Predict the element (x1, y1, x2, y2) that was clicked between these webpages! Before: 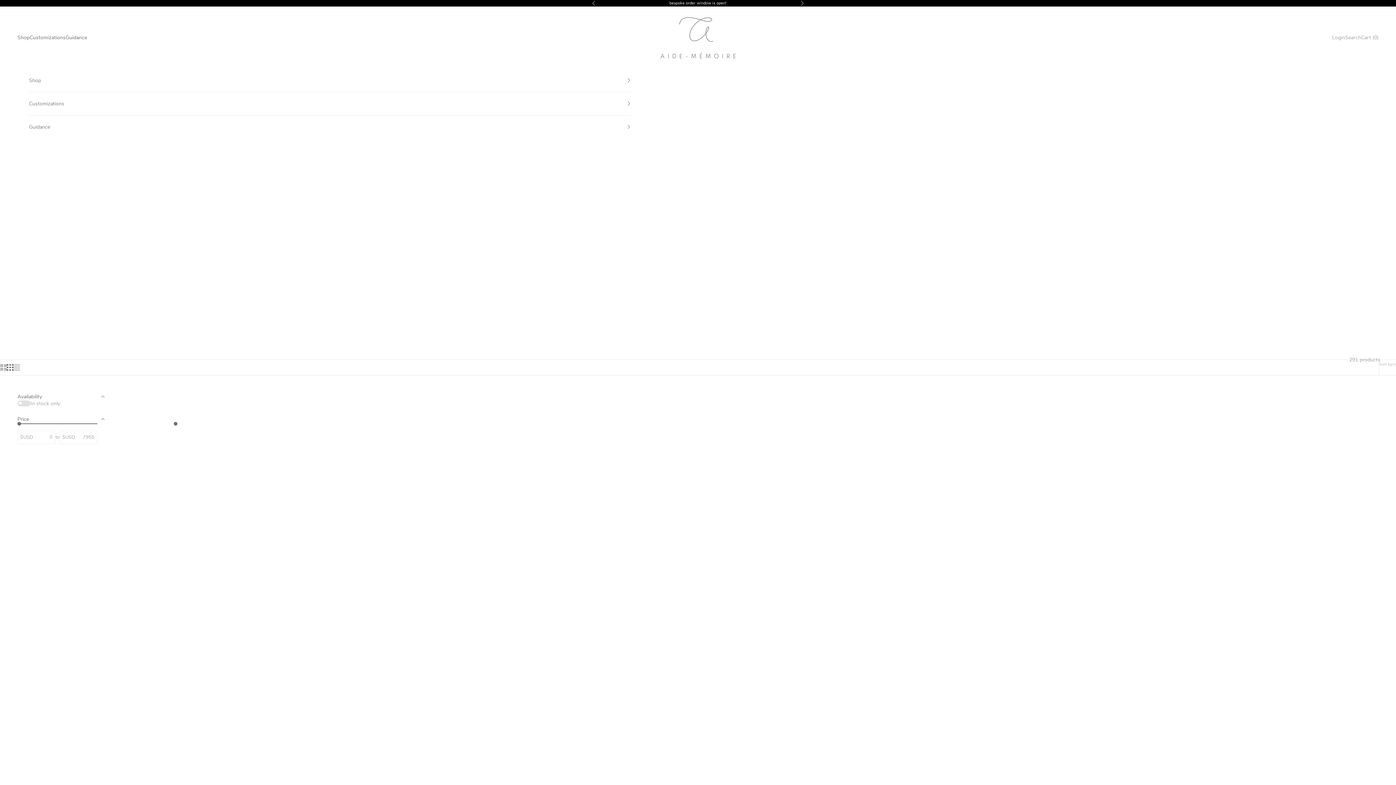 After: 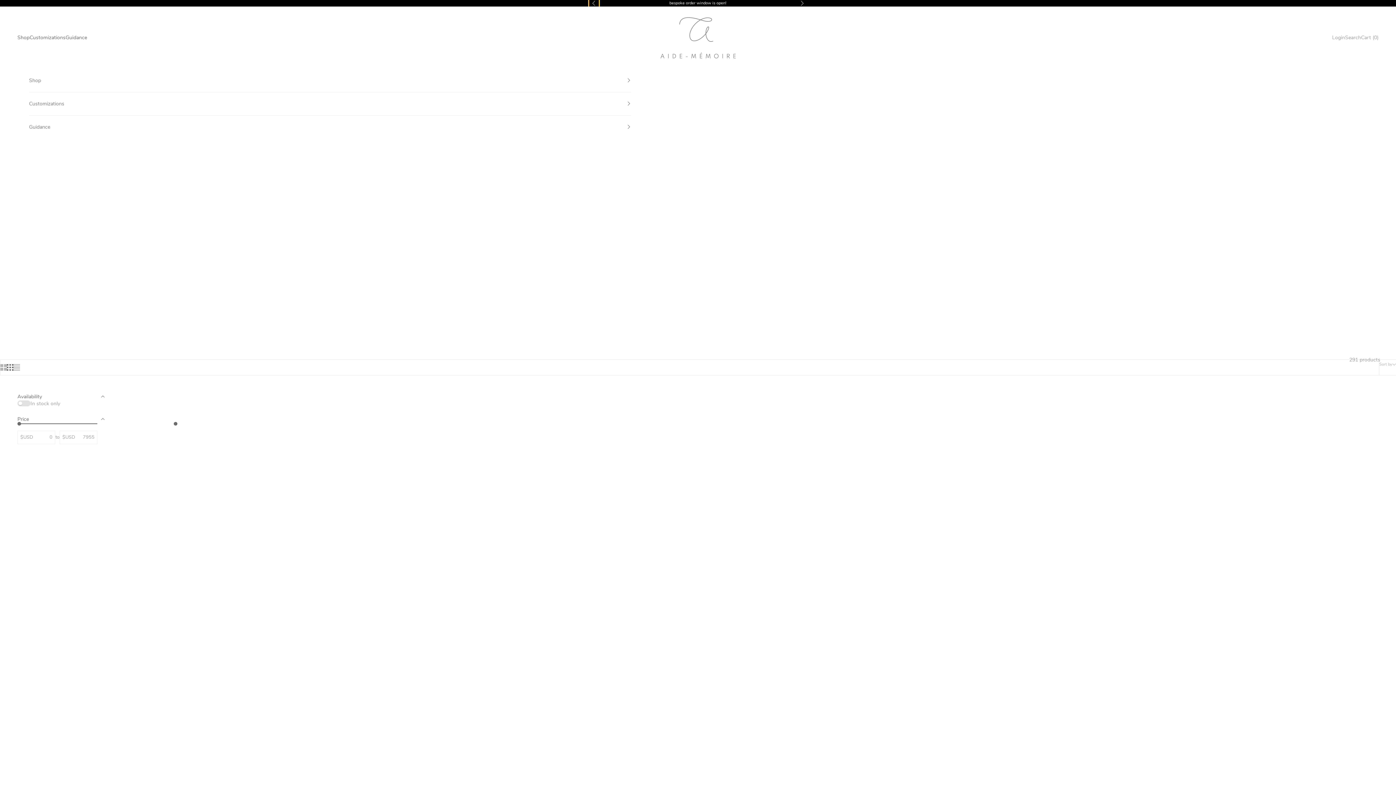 Action: bbox: (592, 0, 596, 6) label: Previous